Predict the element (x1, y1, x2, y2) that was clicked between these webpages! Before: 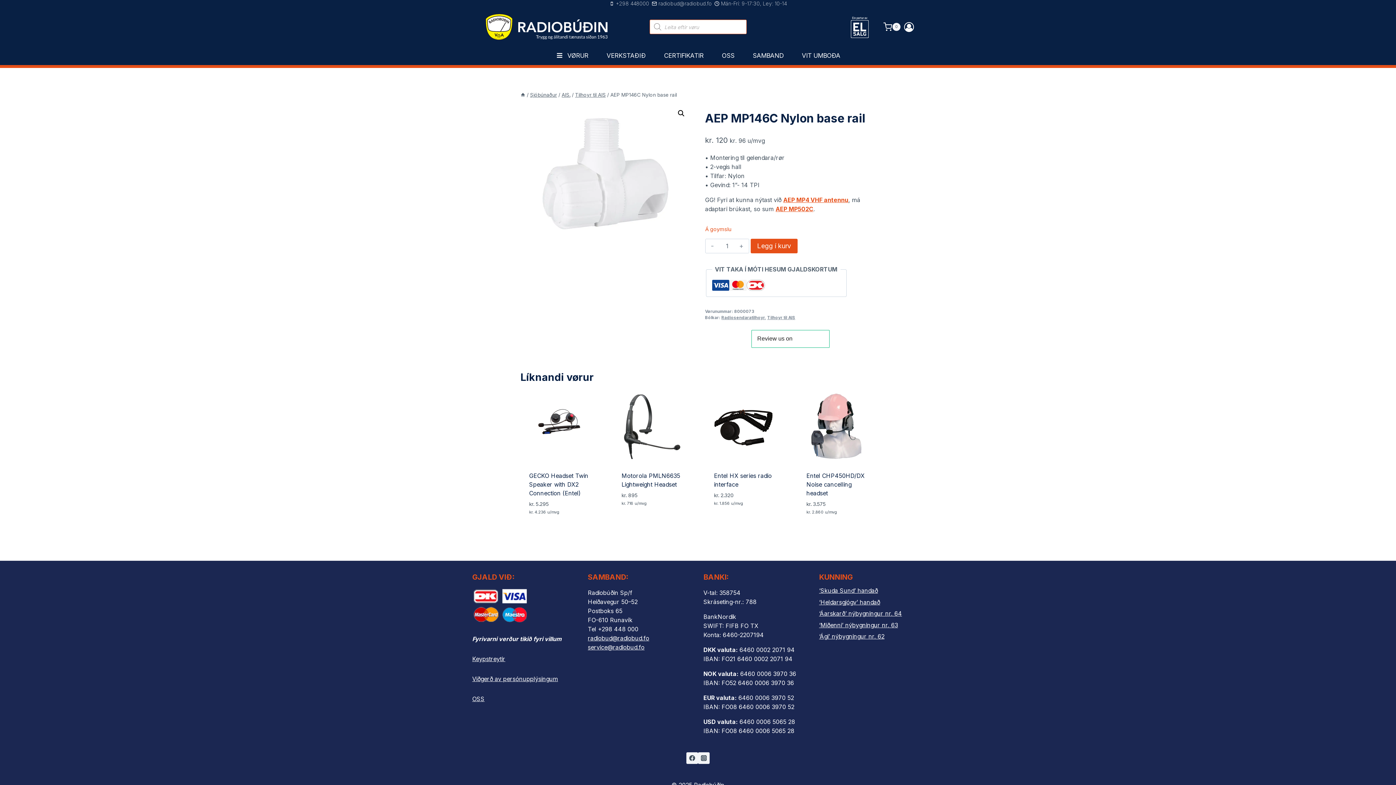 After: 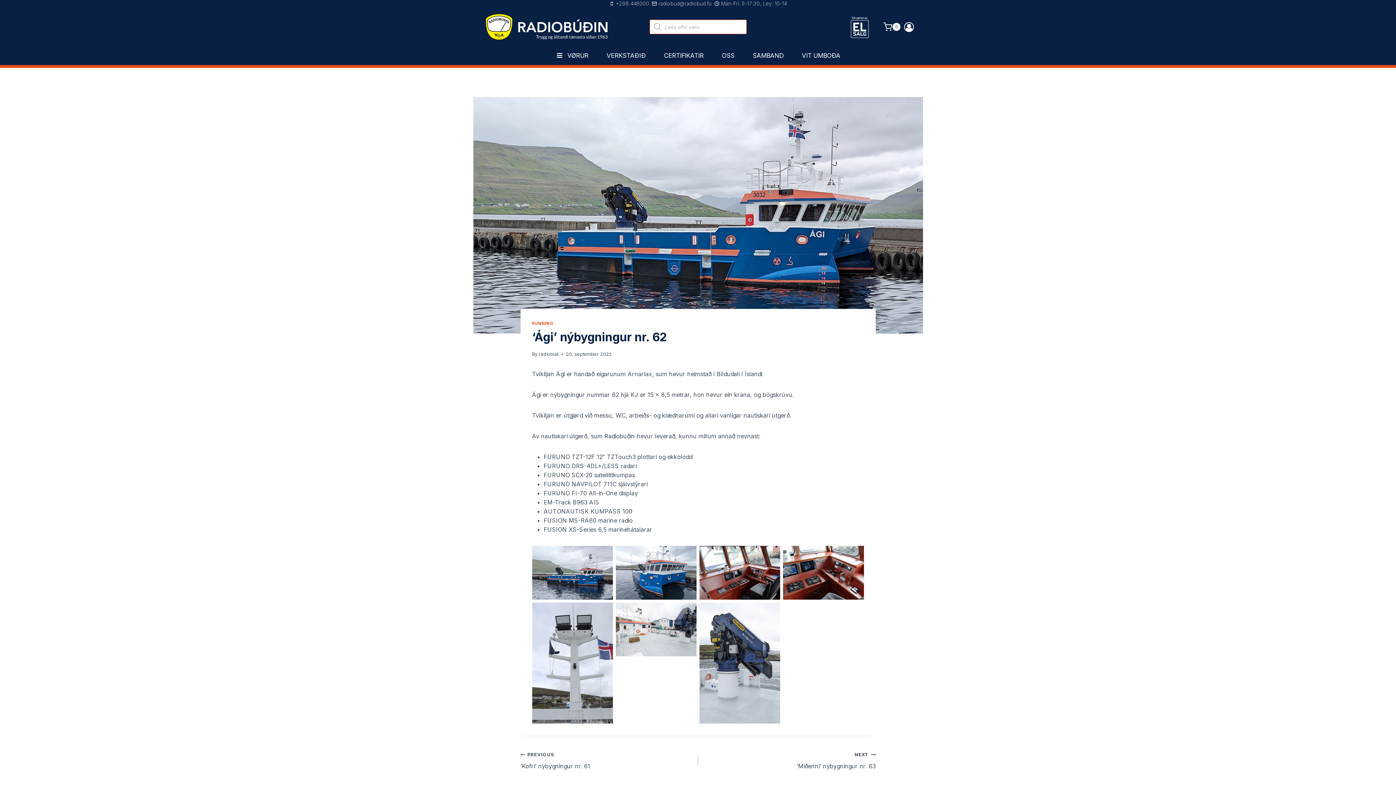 Action: bbox: (819, 633, 884, 640) label: ‘Ági’ nýbygningur nr. 62